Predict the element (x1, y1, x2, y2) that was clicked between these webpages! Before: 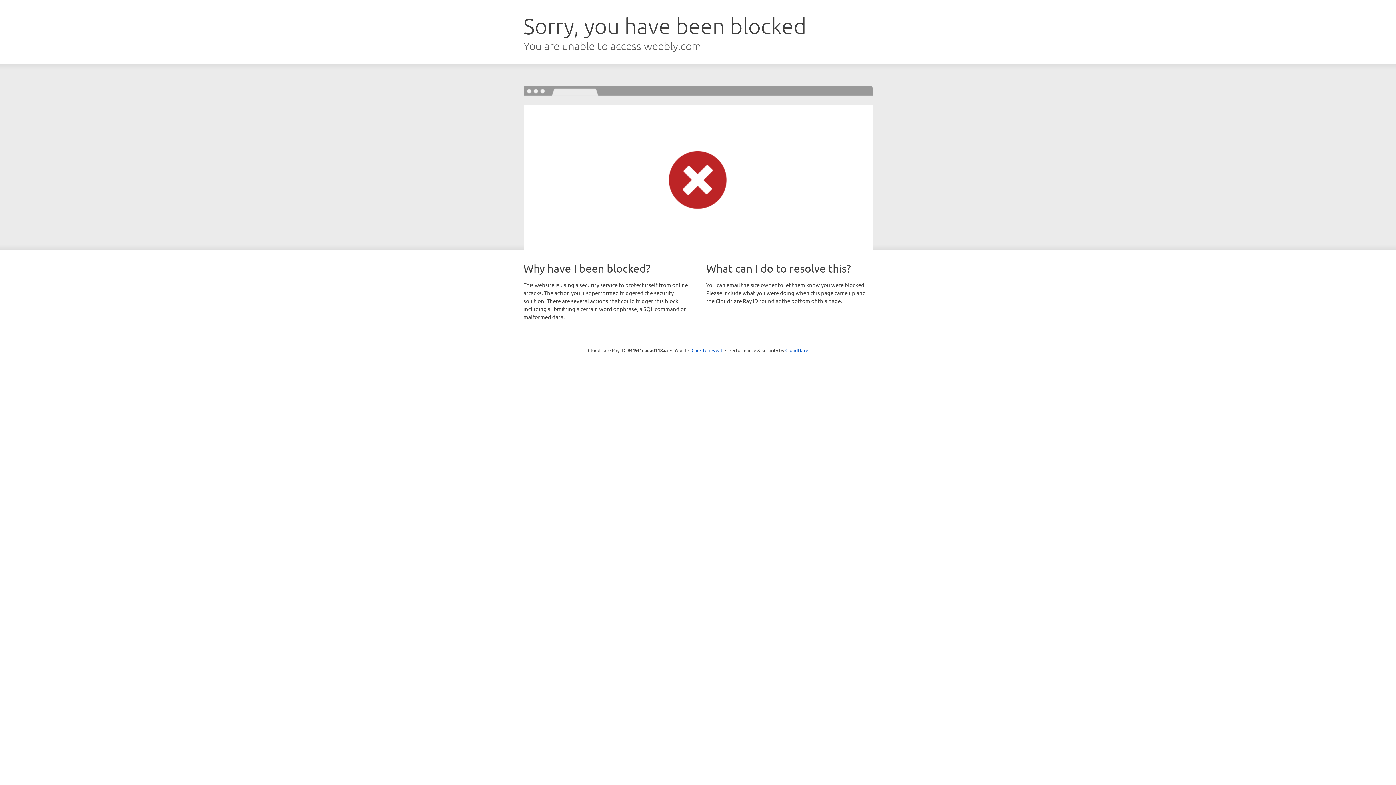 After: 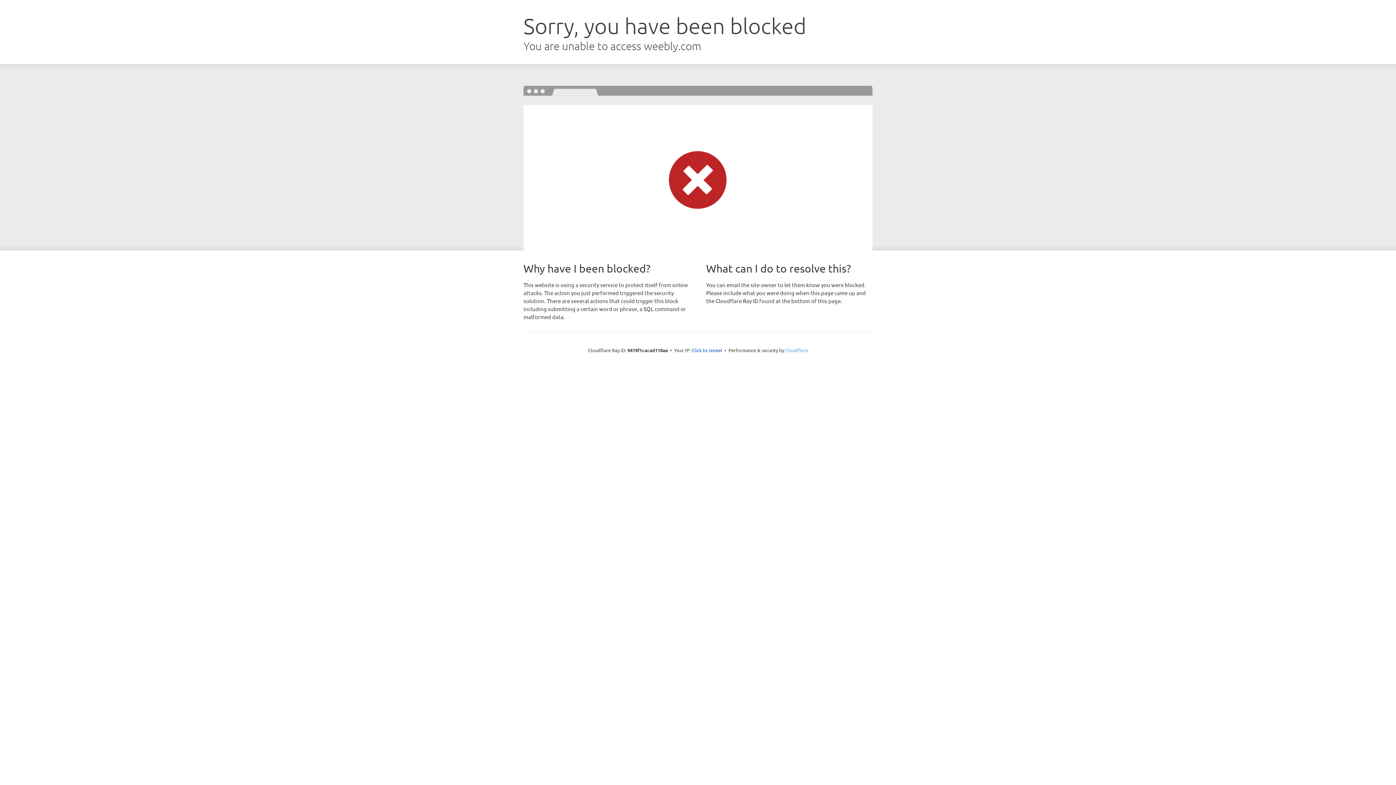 Action: label: Cloudflare bbox: (785, 347, 808, 353)